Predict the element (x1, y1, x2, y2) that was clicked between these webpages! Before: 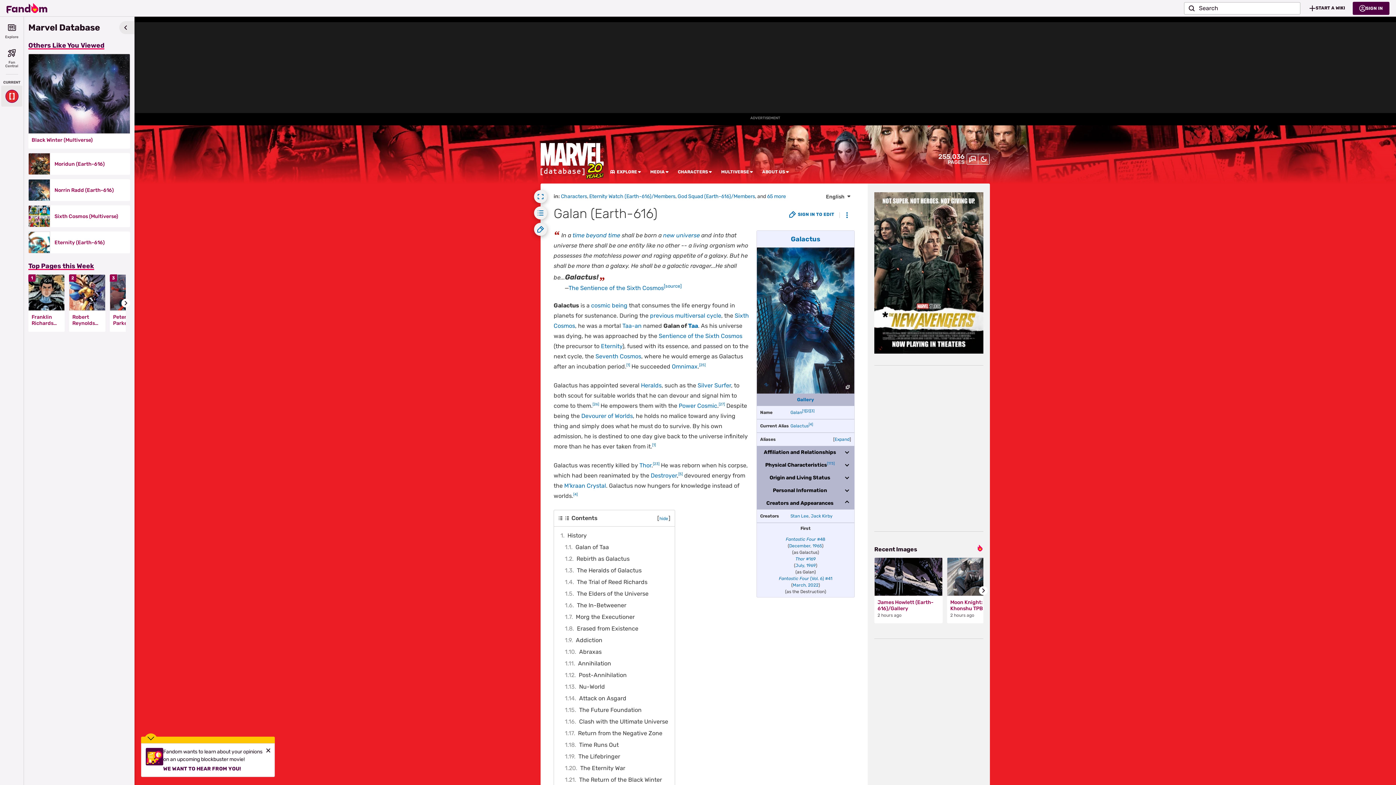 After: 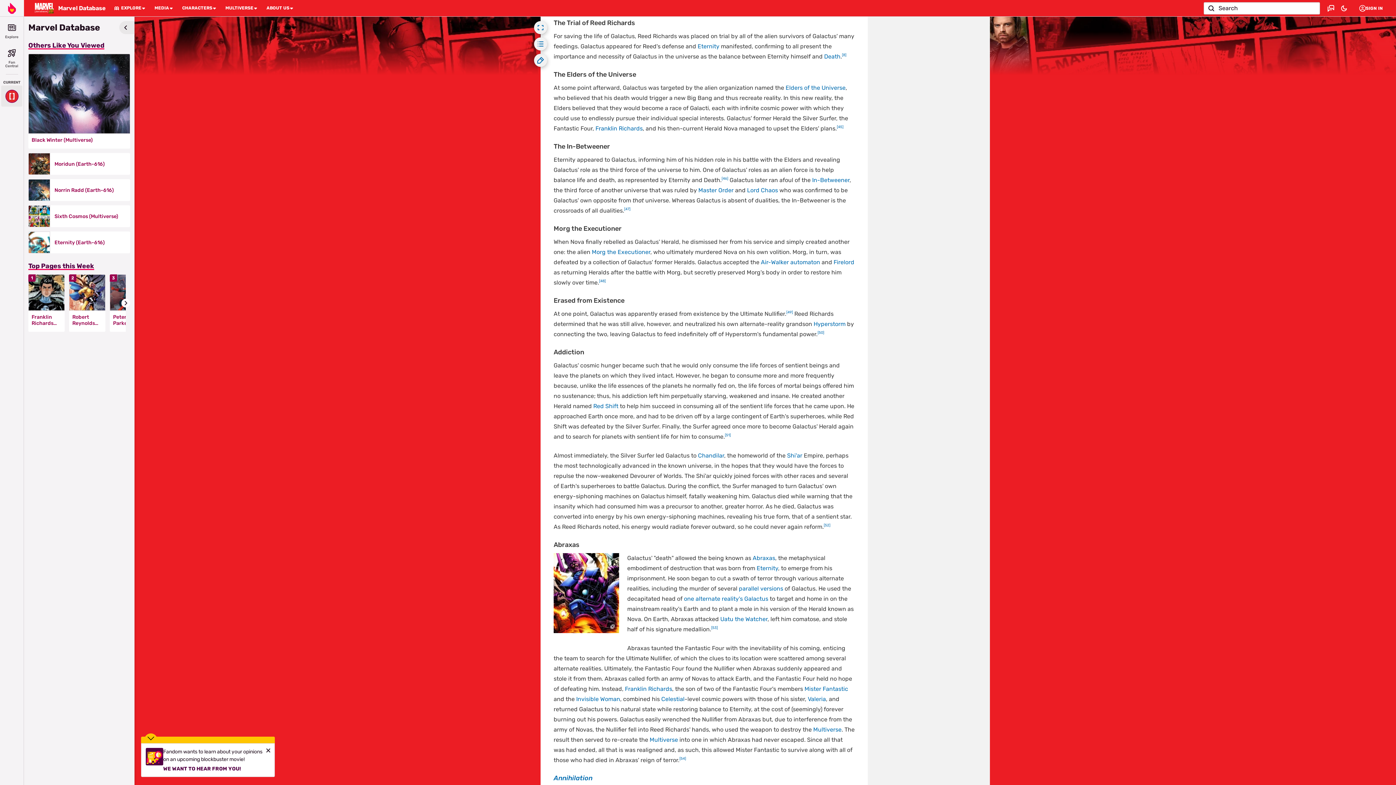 Action: label: 1.4	The Trial of Reed Richards bbox: (562, 576, 670, 588)